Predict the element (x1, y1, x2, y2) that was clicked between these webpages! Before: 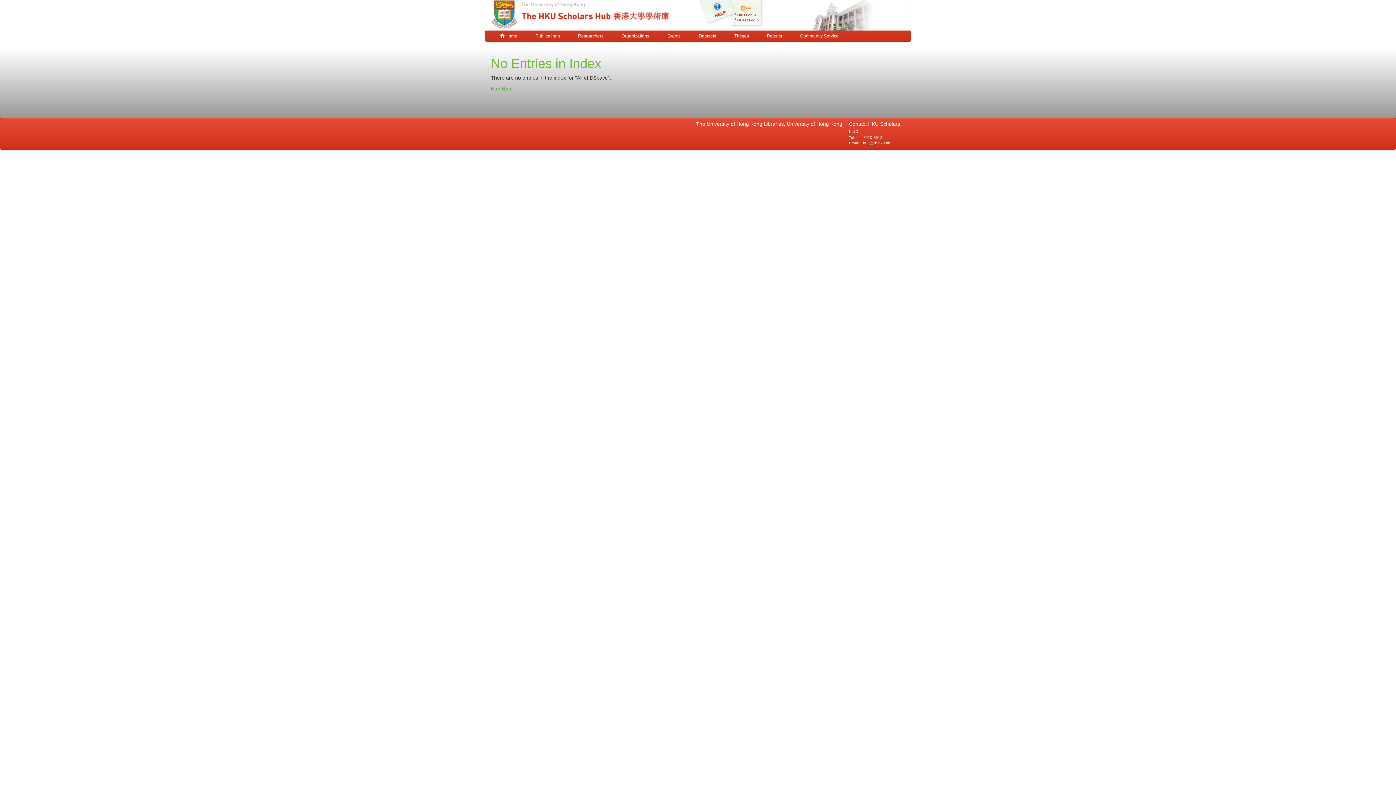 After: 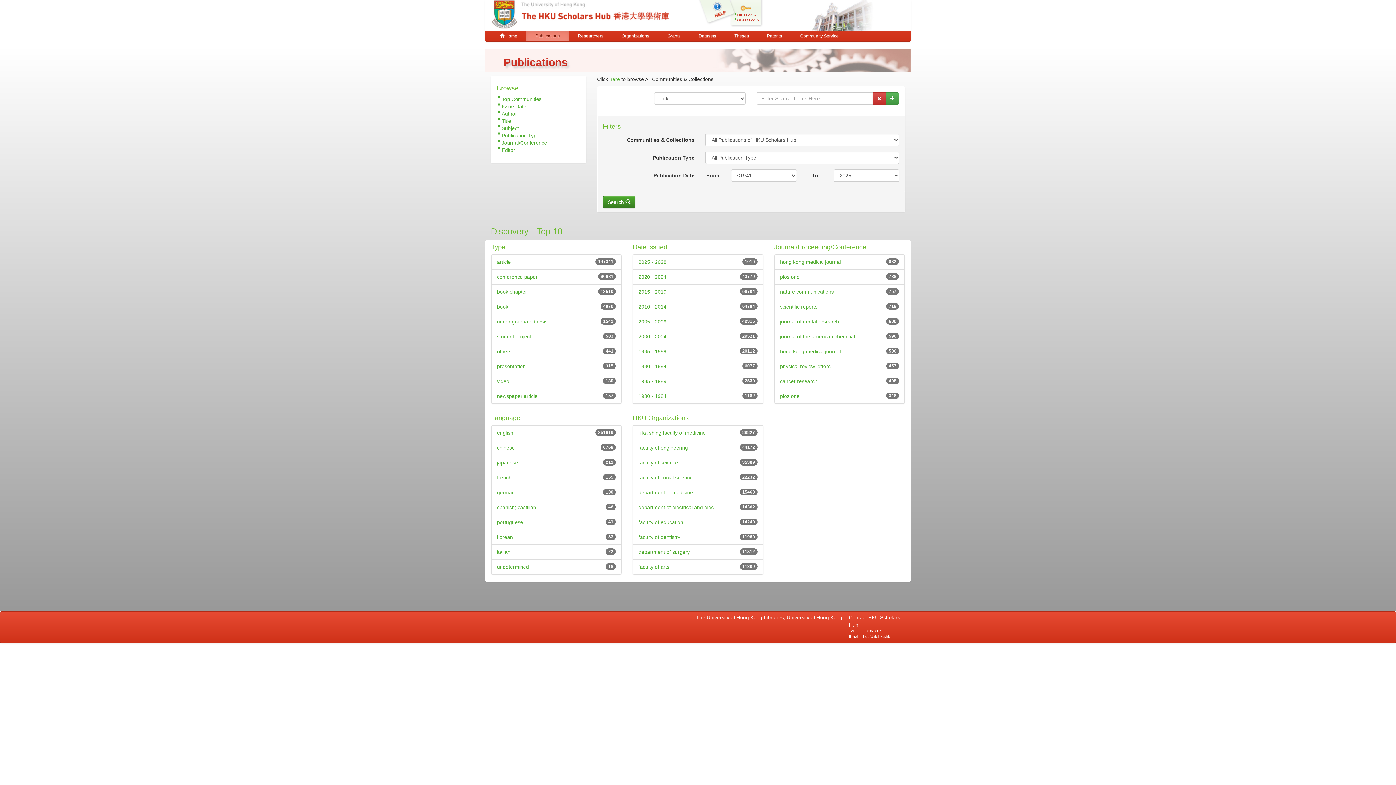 Action: label: Publications bbox: (526, 30, 569, 41)